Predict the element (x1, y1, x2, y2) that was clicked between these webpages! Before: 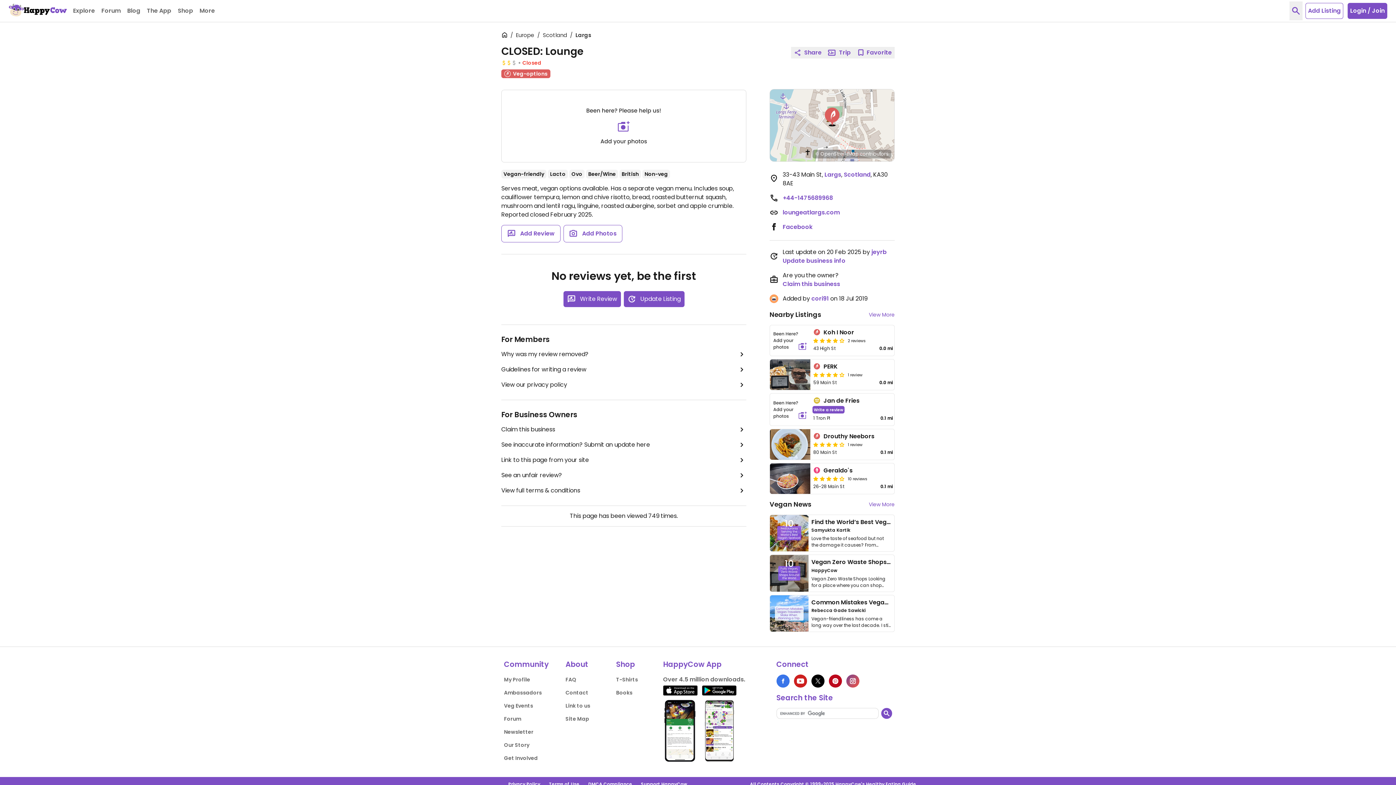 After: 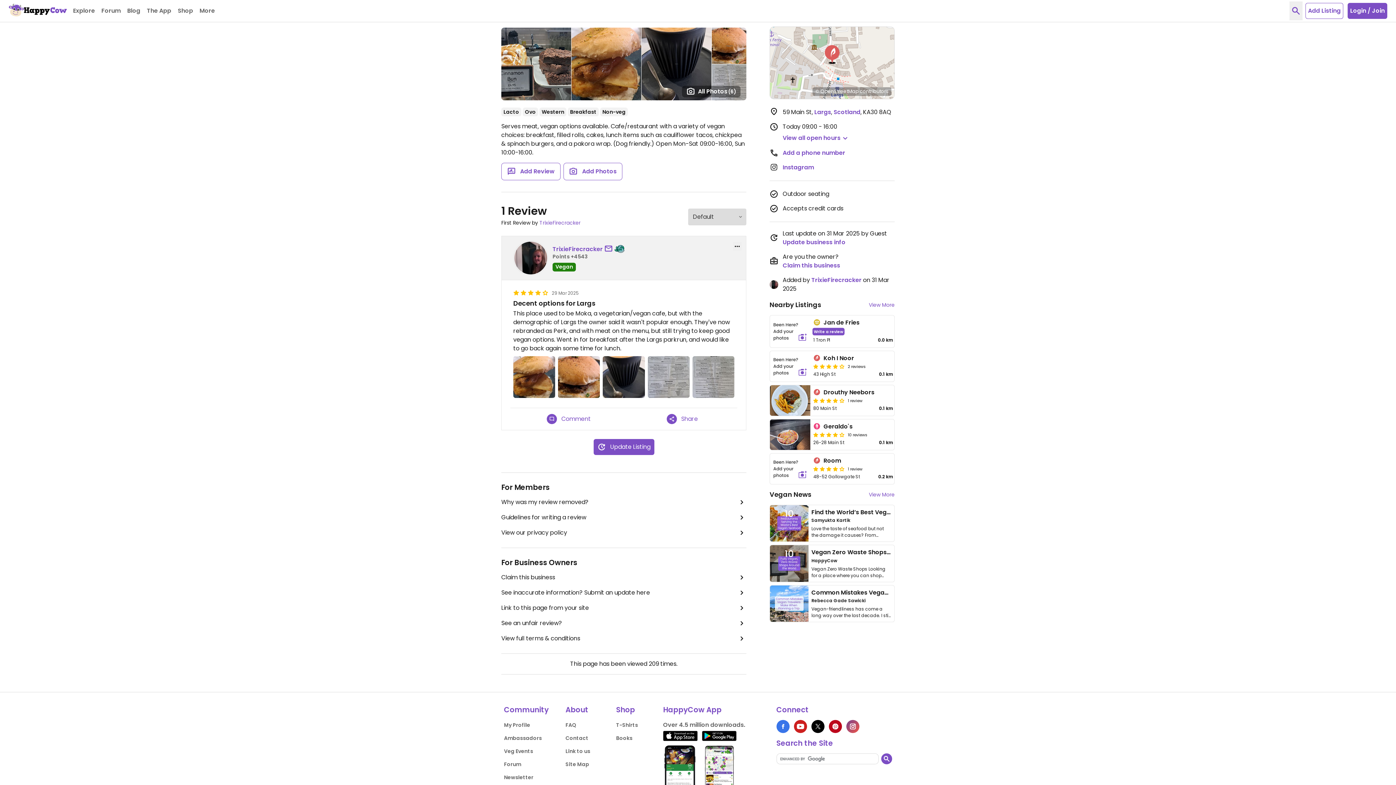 Action: bbox: (812, 371, 845, 378)